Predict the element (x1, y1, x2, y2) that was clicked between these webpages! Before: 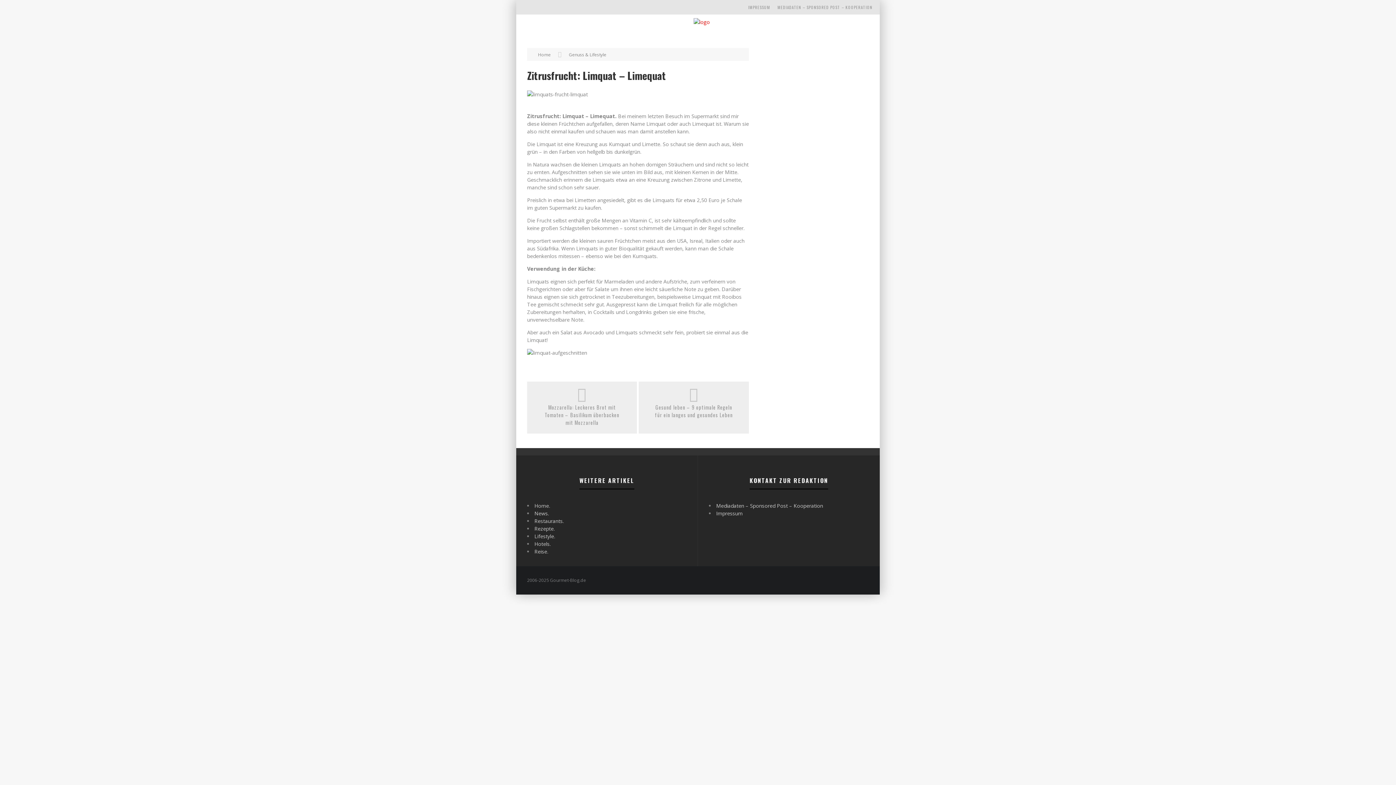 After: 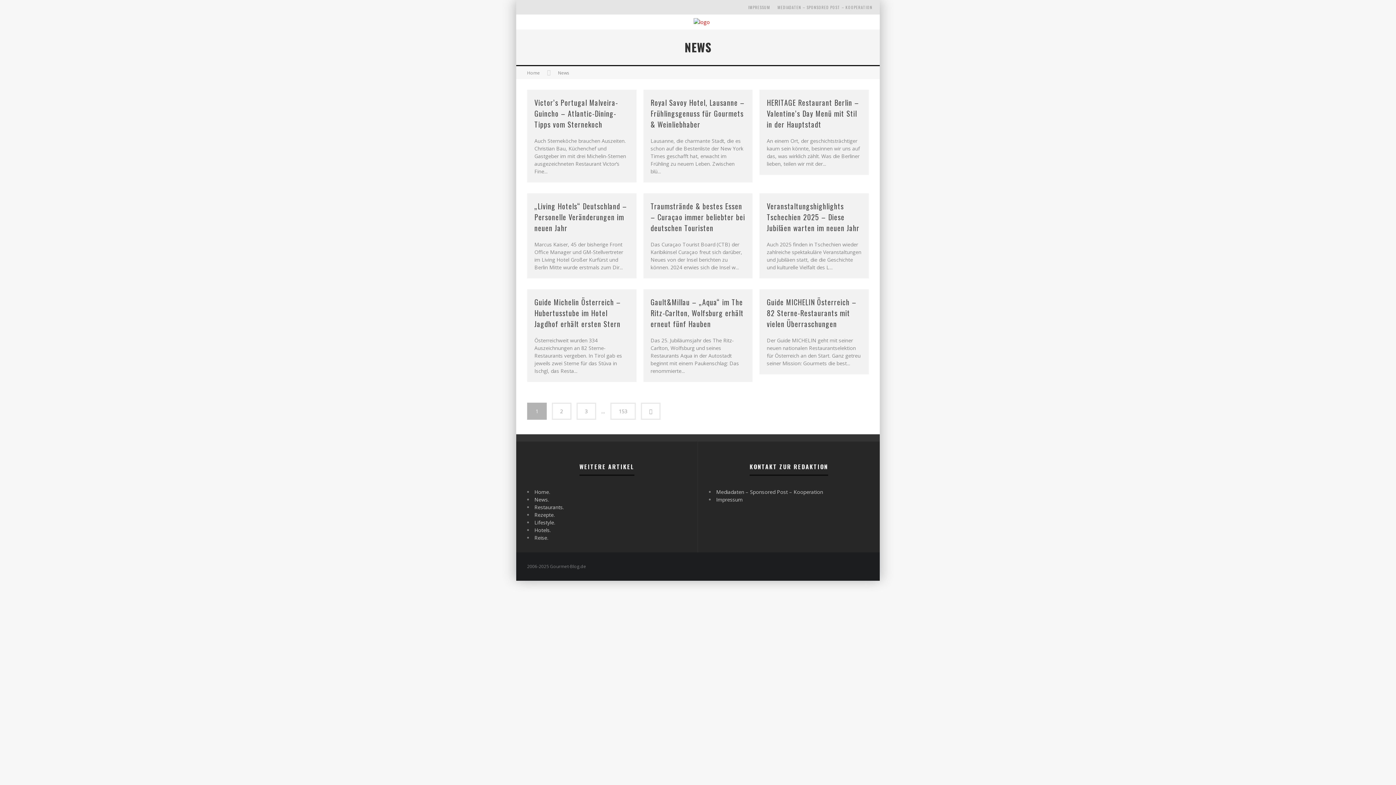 Action: label: News. bbox: (534, 510, 549, 517)